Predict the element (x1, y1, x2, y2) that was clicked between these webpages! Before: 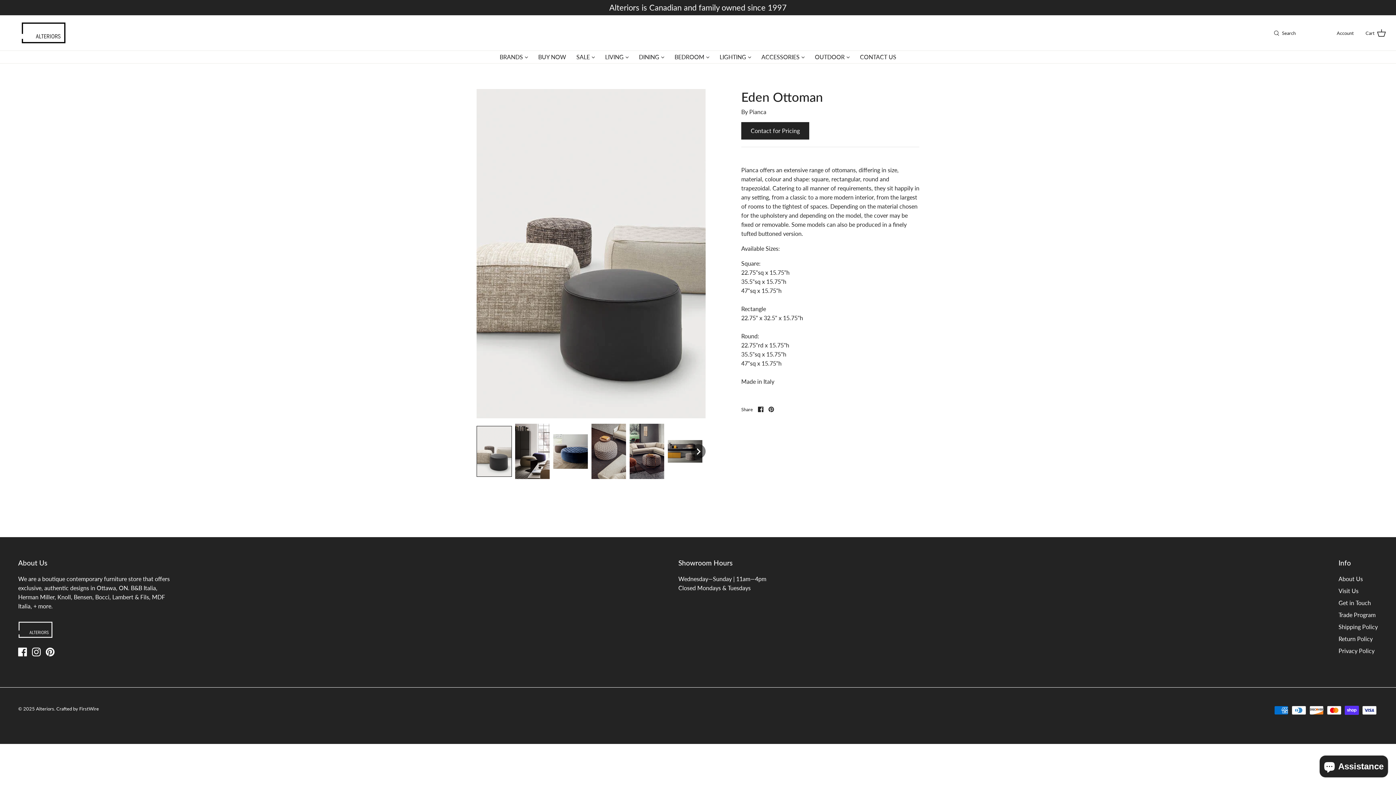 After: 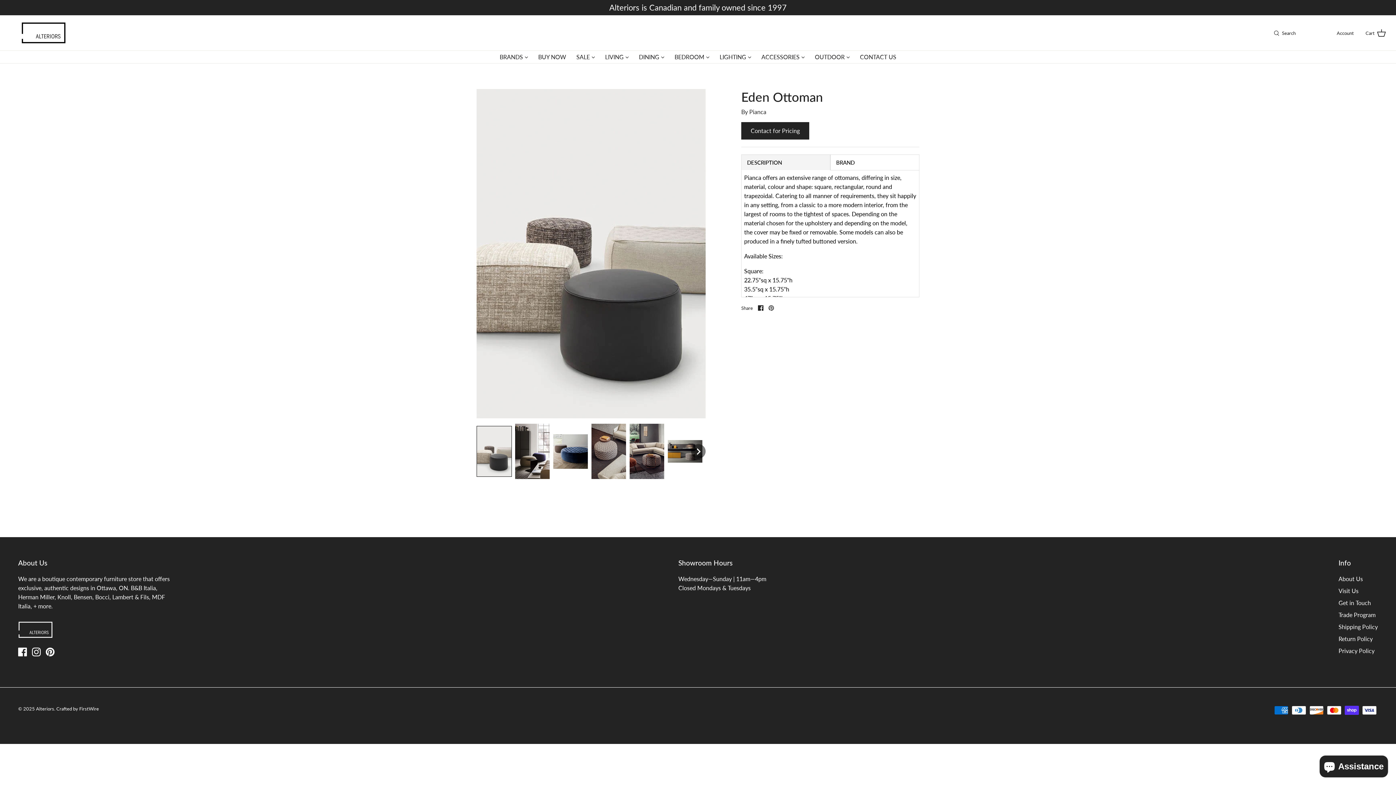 Action: bbox: (768, 406, 774, 412) label: Pin it